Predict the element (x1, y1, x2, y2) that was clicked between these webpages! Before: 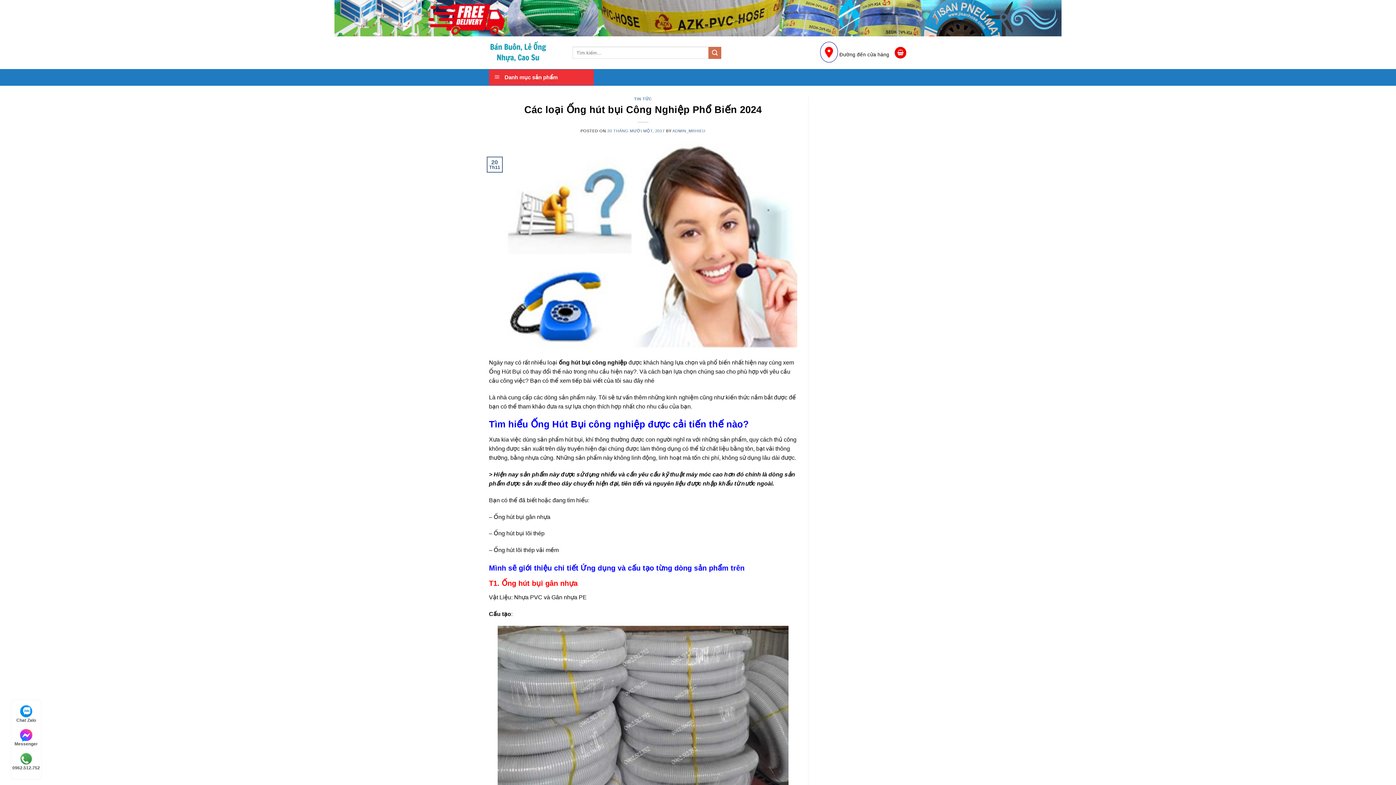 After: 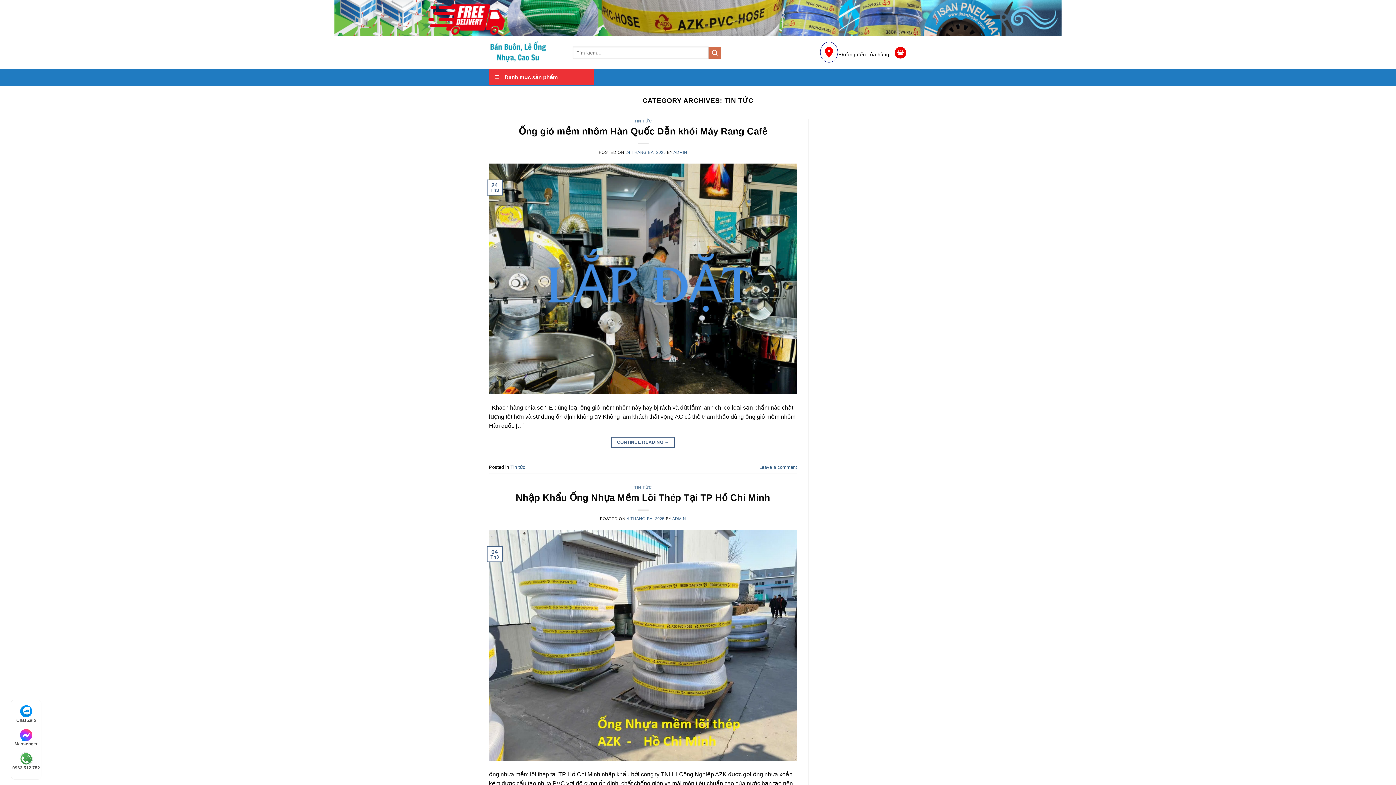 Action: bbox: (634, 96, 652, 101) label: TIN TỨC